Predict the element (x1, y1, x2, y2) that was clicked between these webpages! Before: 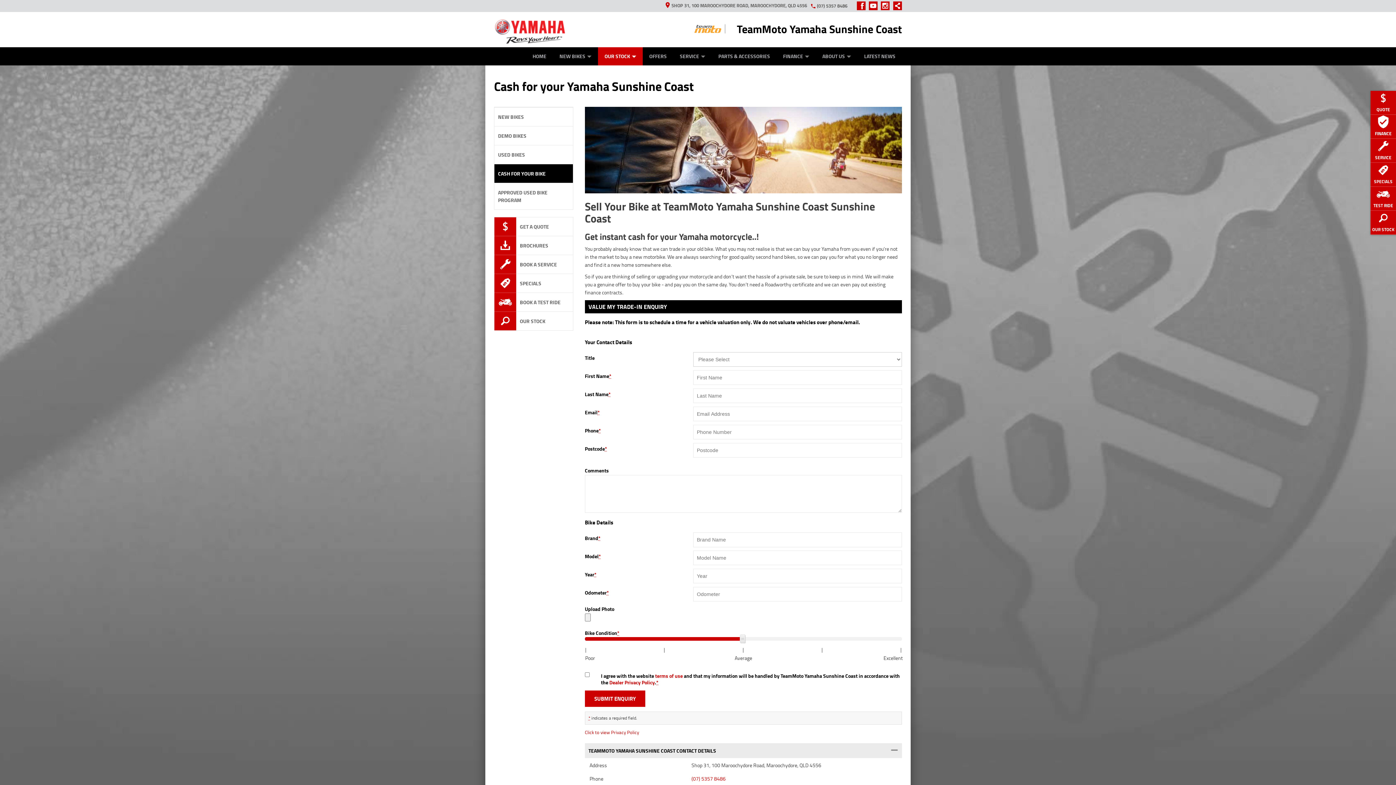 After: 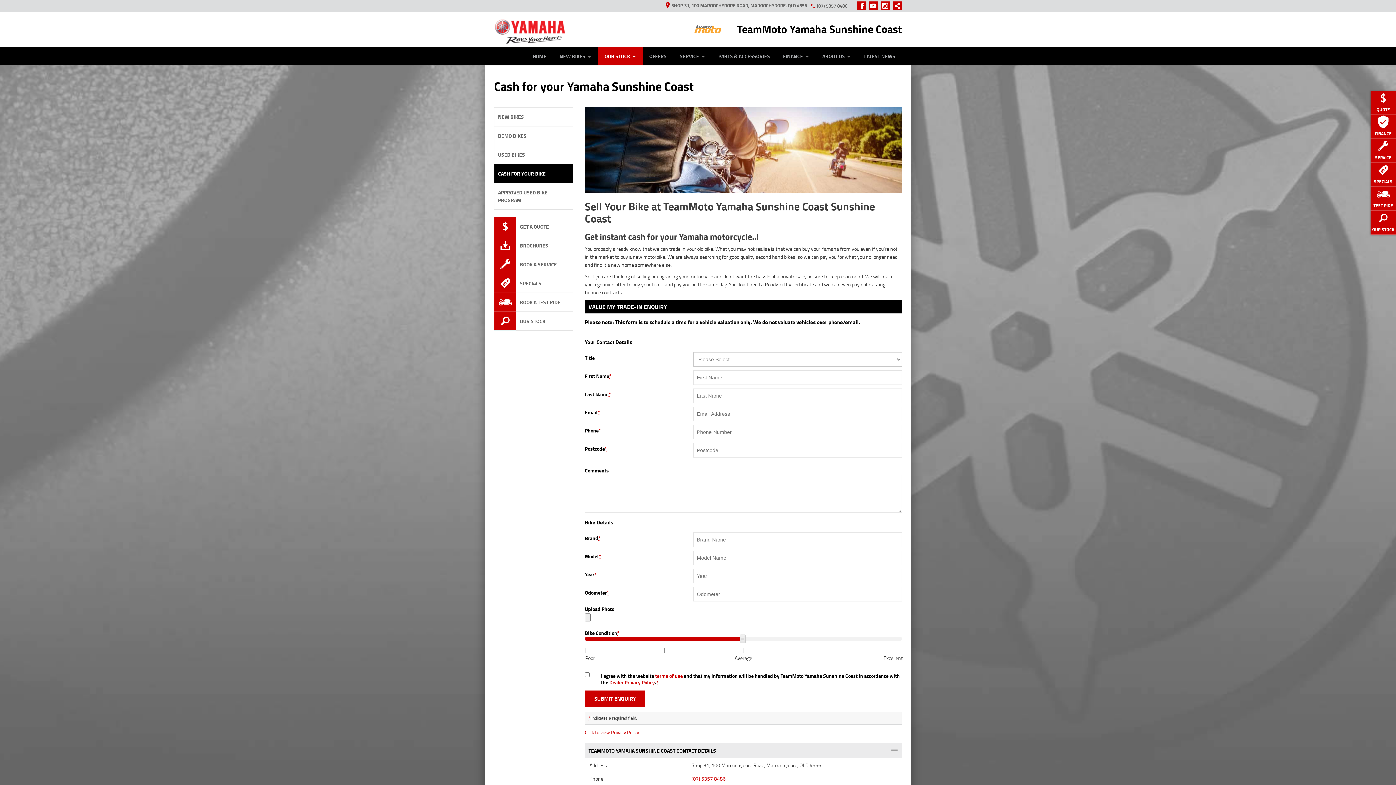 Action: bbox: (869, 1, 881, 10)